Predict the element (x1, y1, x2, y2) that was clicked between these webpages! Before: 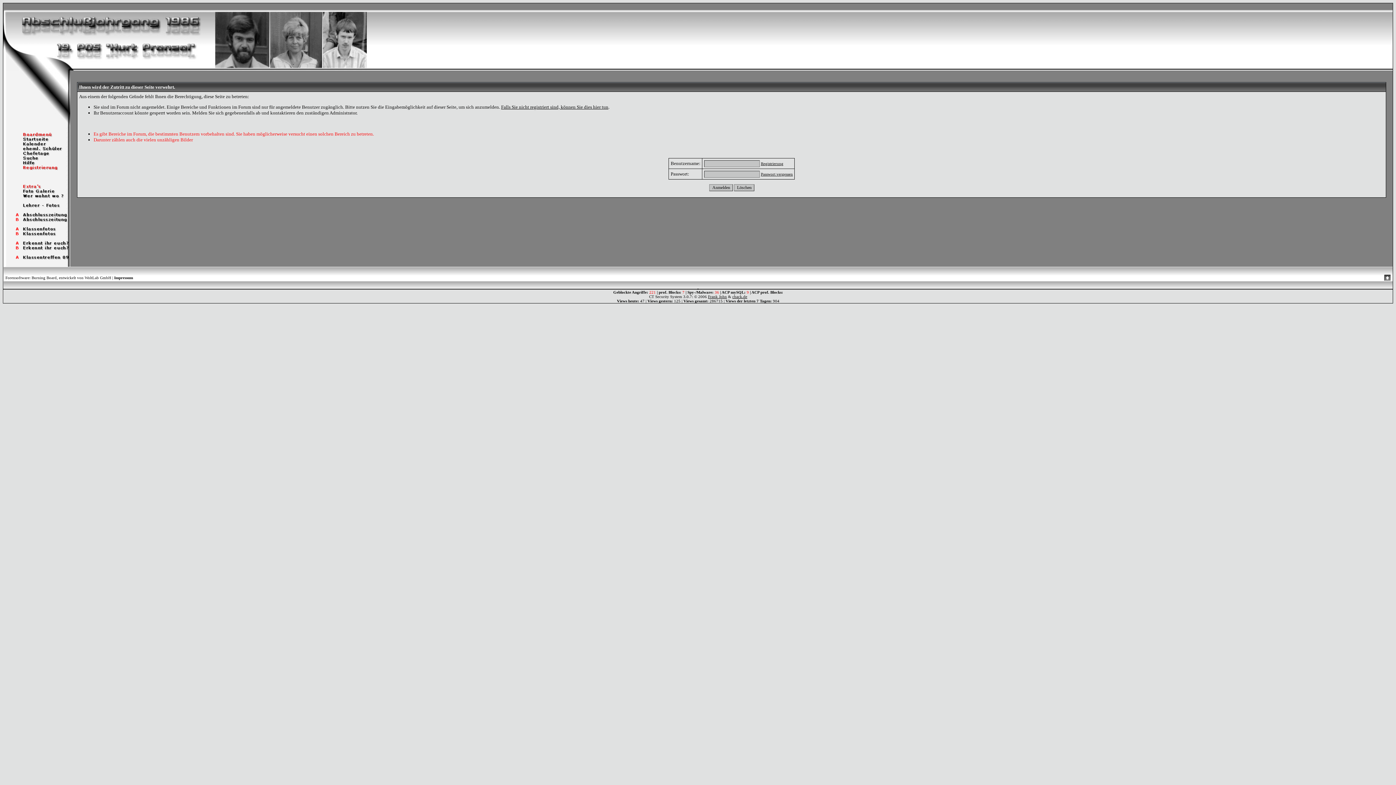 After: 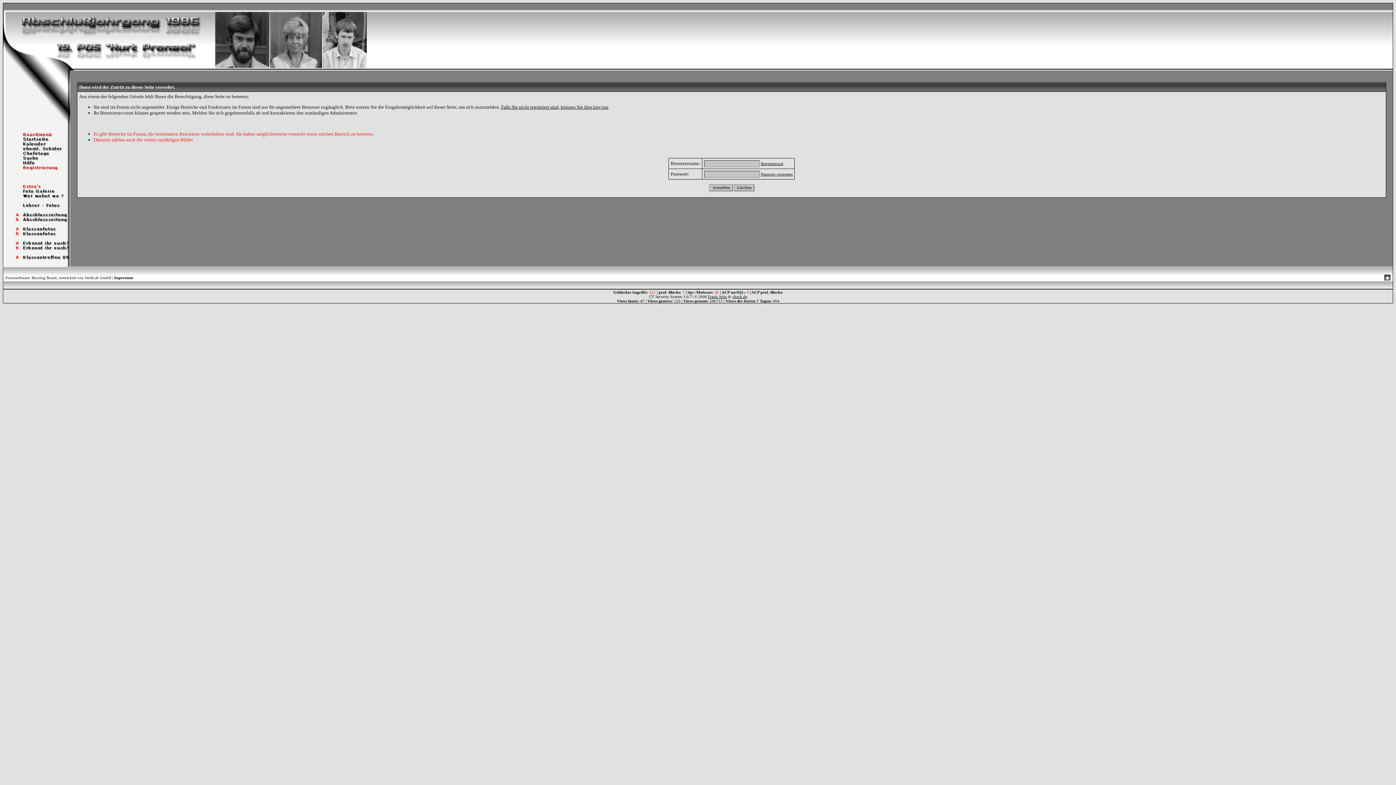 Action: bbox: (3, 193, 70, 199)